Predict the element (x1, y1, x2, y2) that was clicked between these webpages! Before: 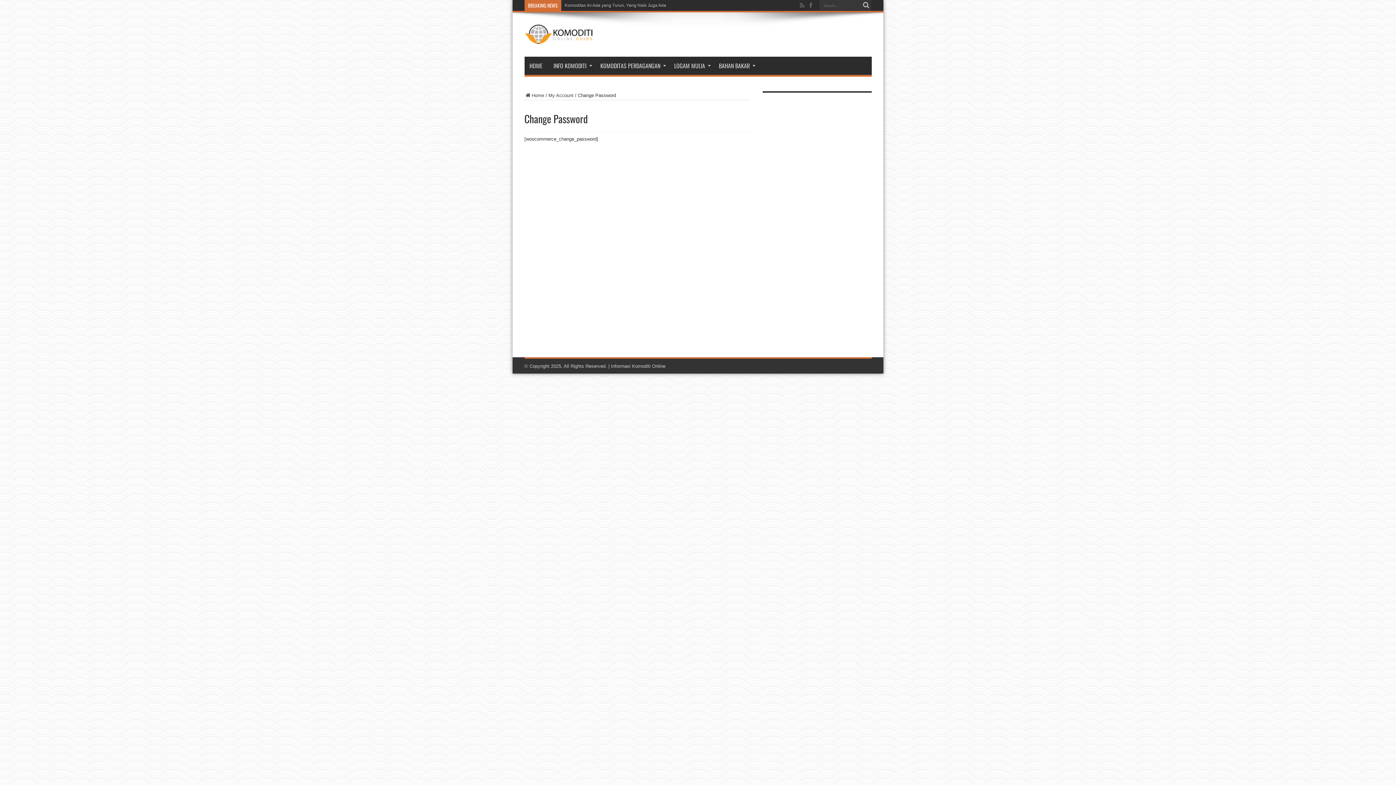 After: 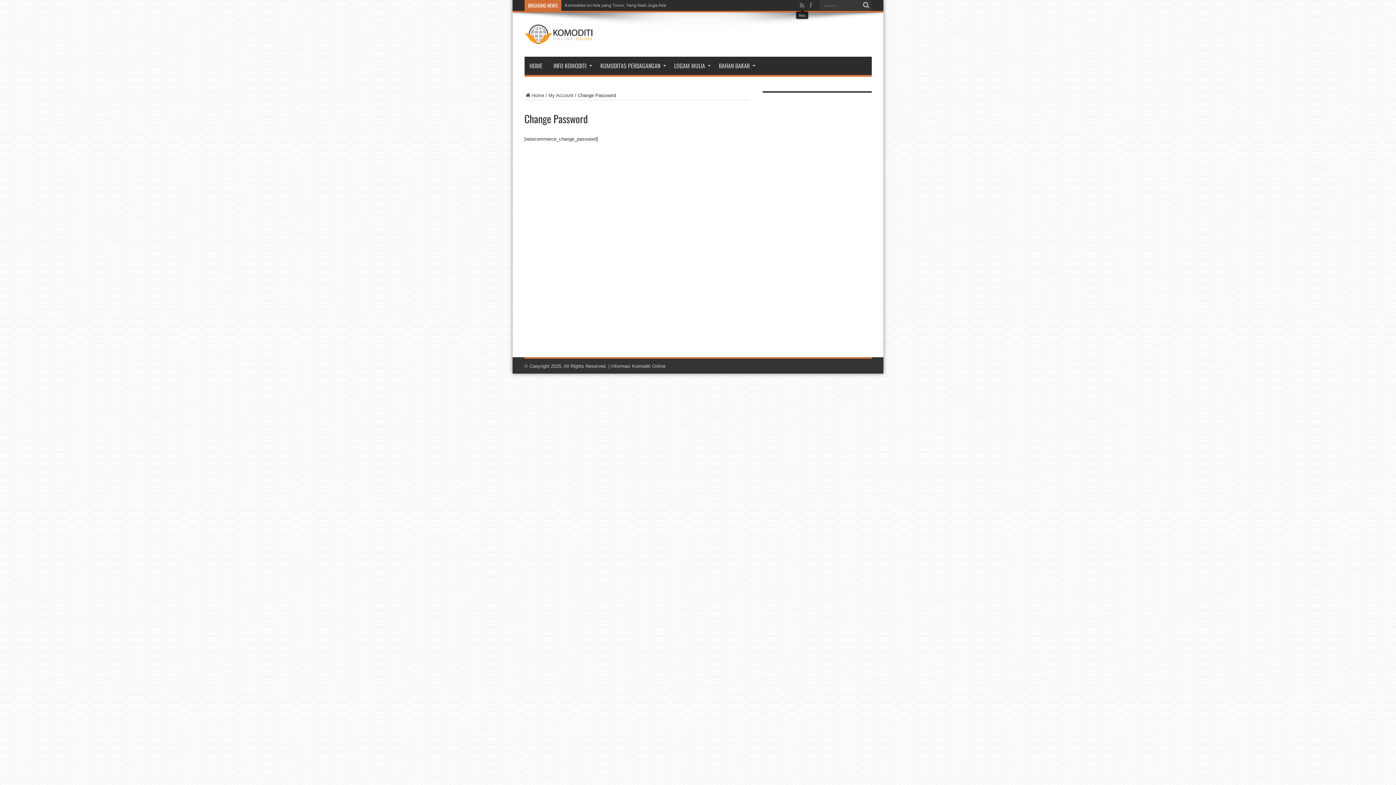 Action: bbox: (798, 1, 806, 9)